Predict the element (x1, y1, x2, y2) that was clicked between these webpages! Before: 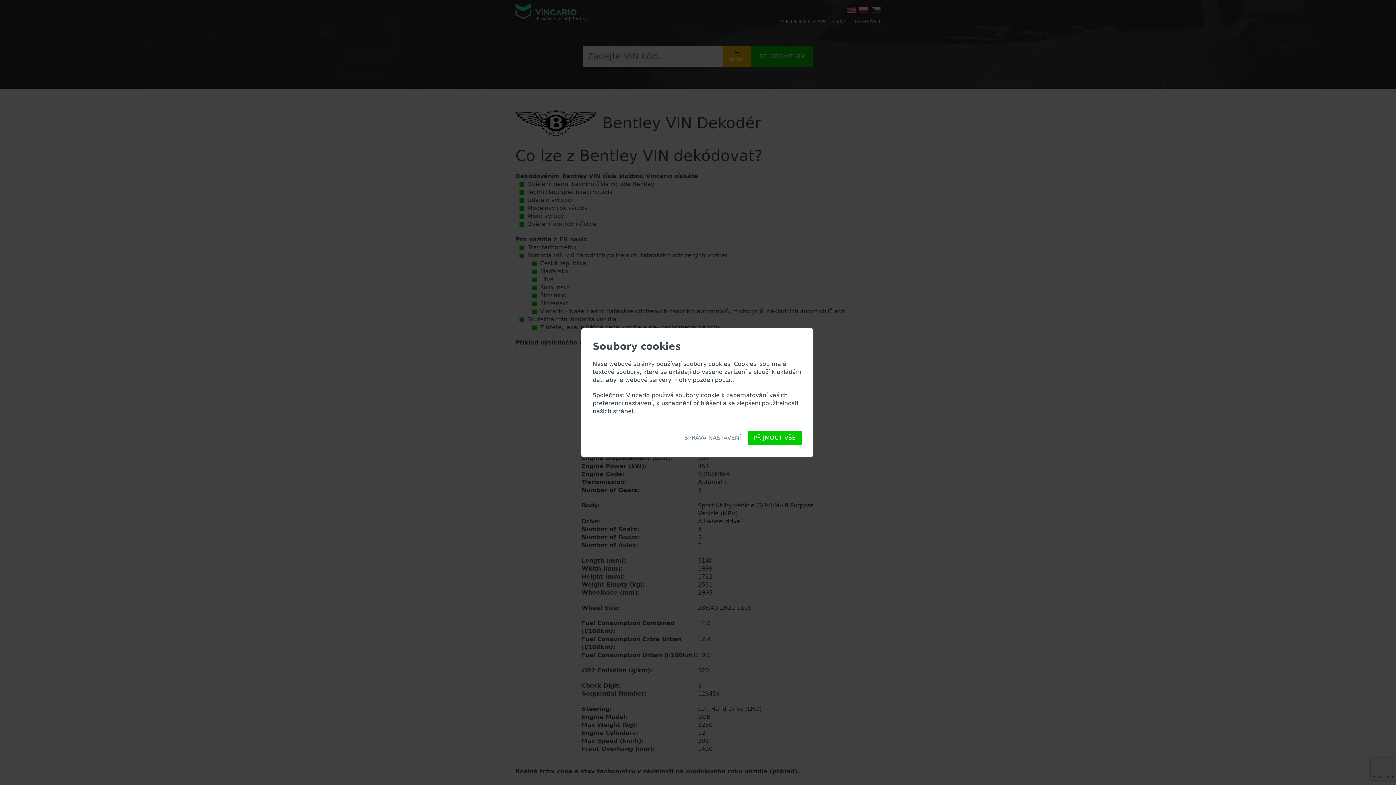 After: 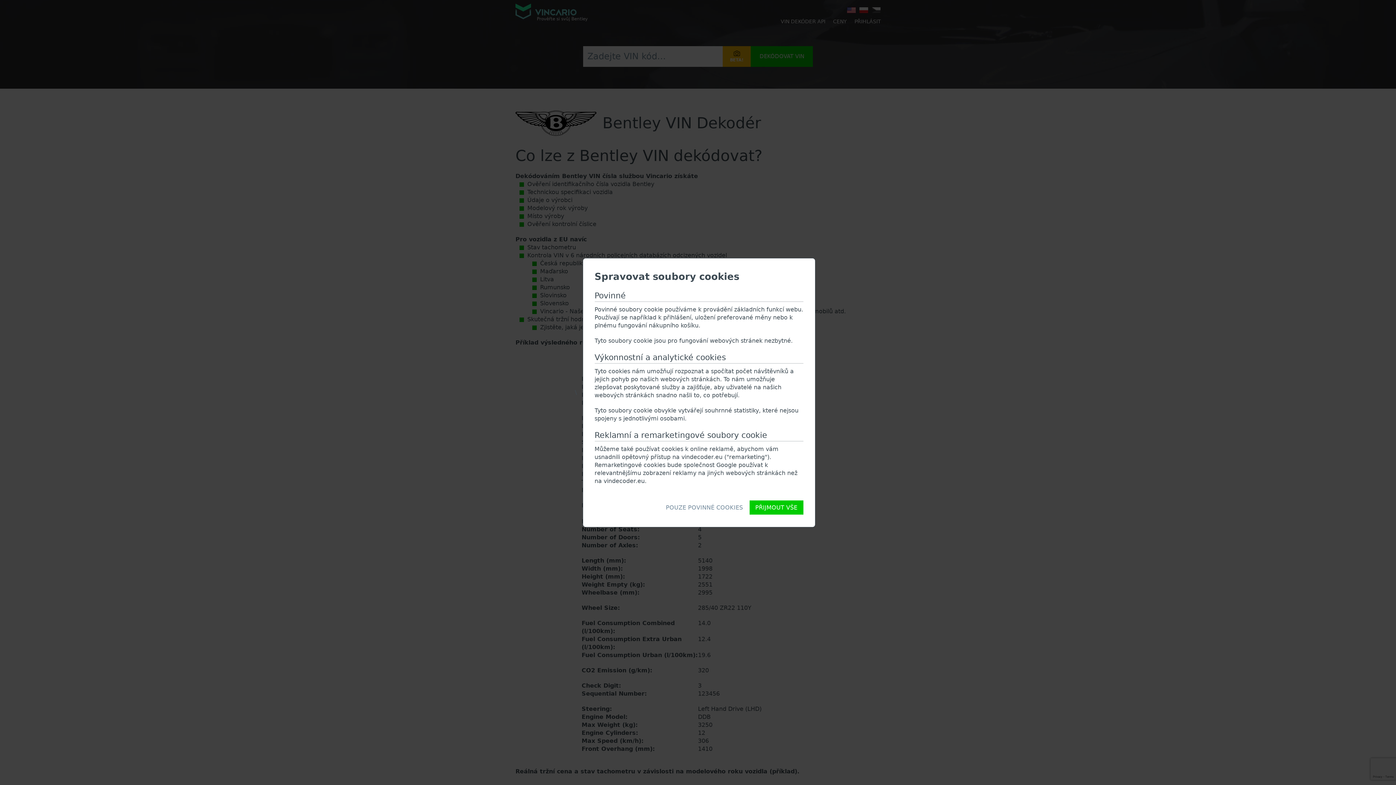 Action: bbox: (678, 430, 747, 445) label: SPRÁVA NASTAVENÍ